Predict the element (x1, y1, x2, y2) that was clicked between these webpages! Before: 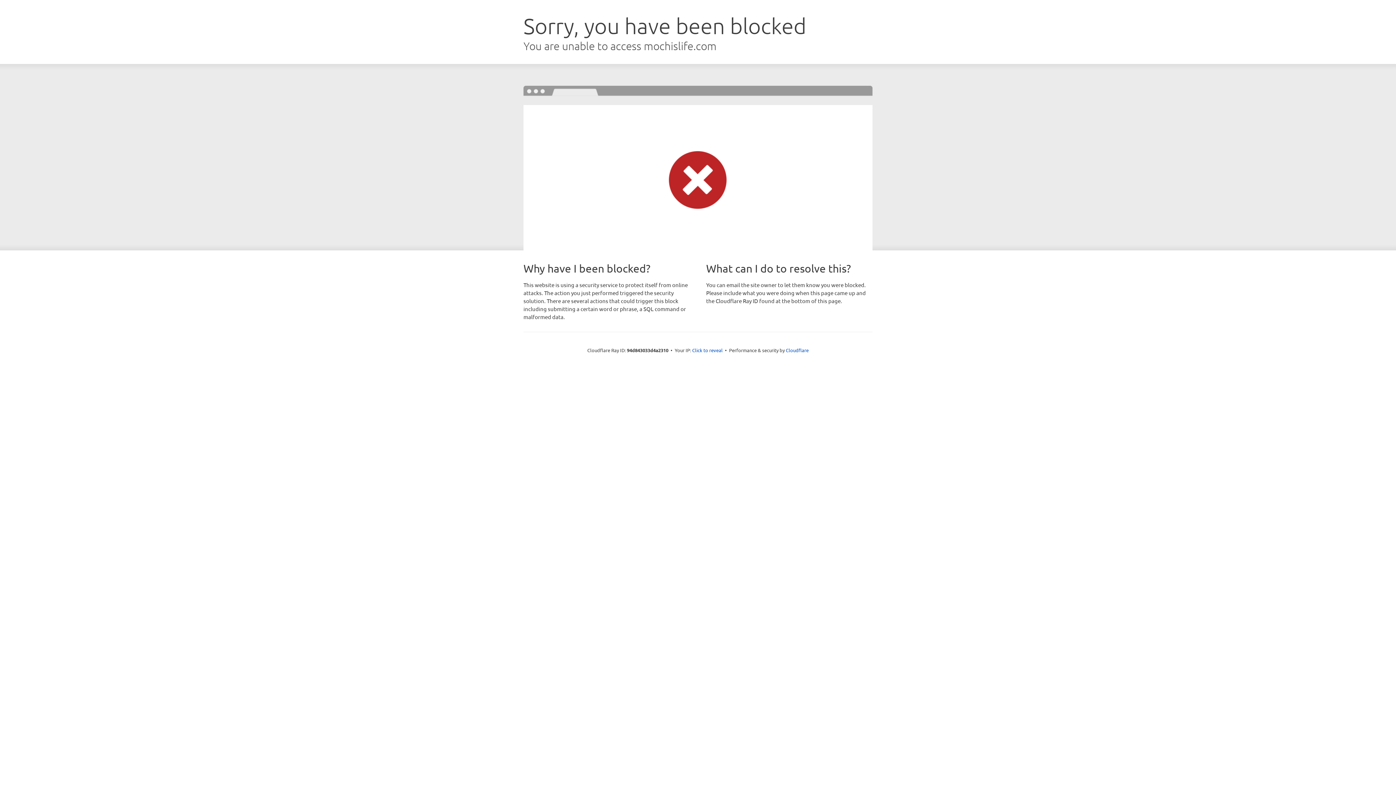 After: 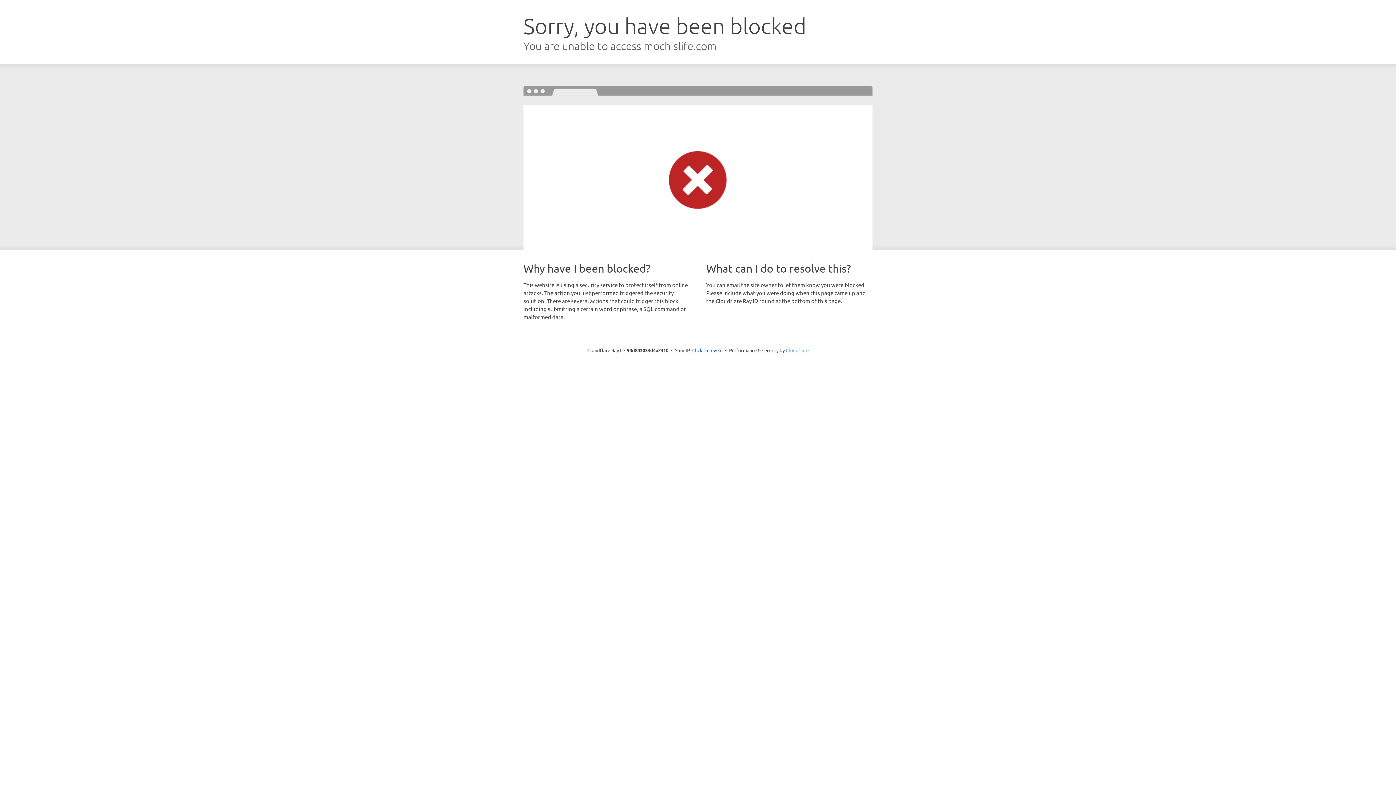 Action: bbox: (786, 347, 808, 353) label: Cloudflare